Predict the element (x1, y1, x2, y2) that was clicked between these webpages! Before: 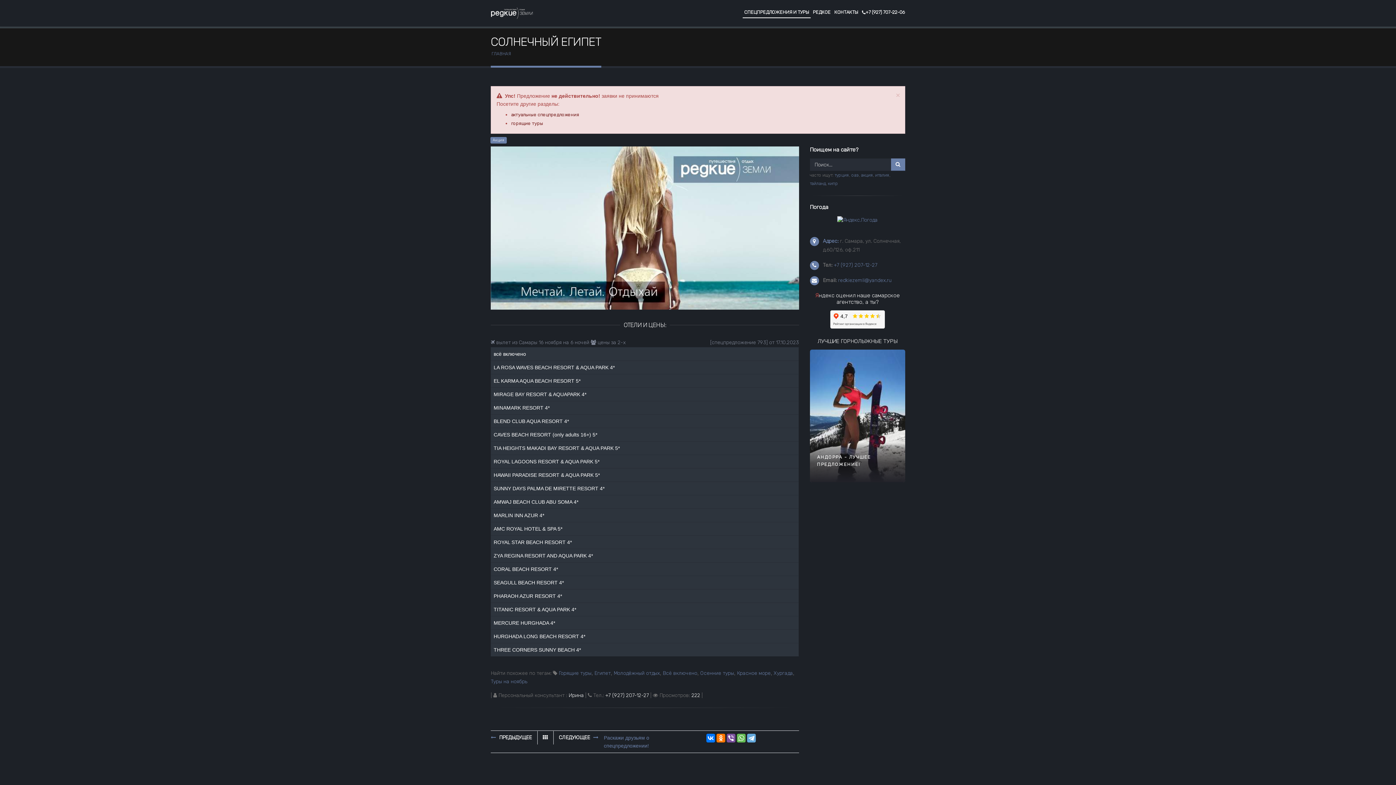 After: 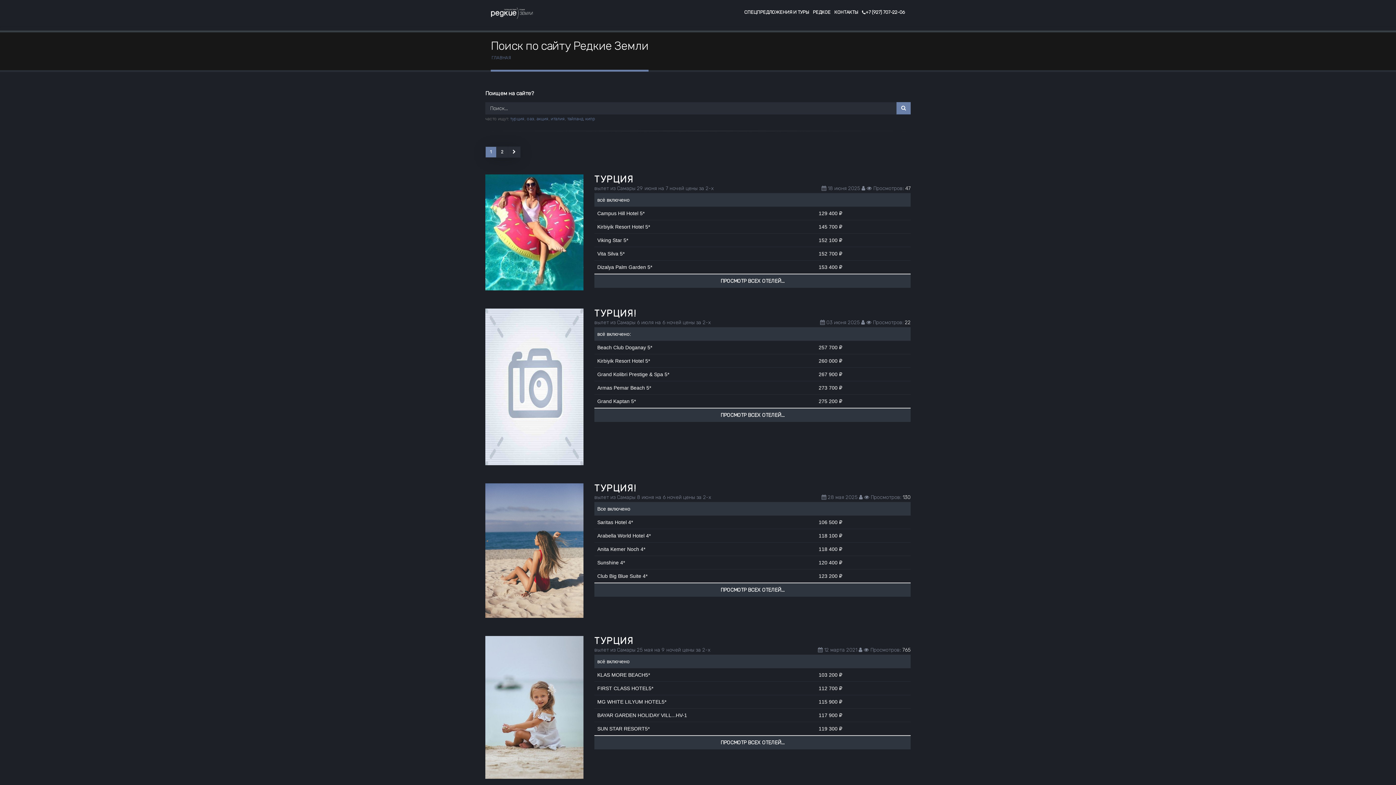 Action: bbox: (834, 172, 849, 177) label: турция